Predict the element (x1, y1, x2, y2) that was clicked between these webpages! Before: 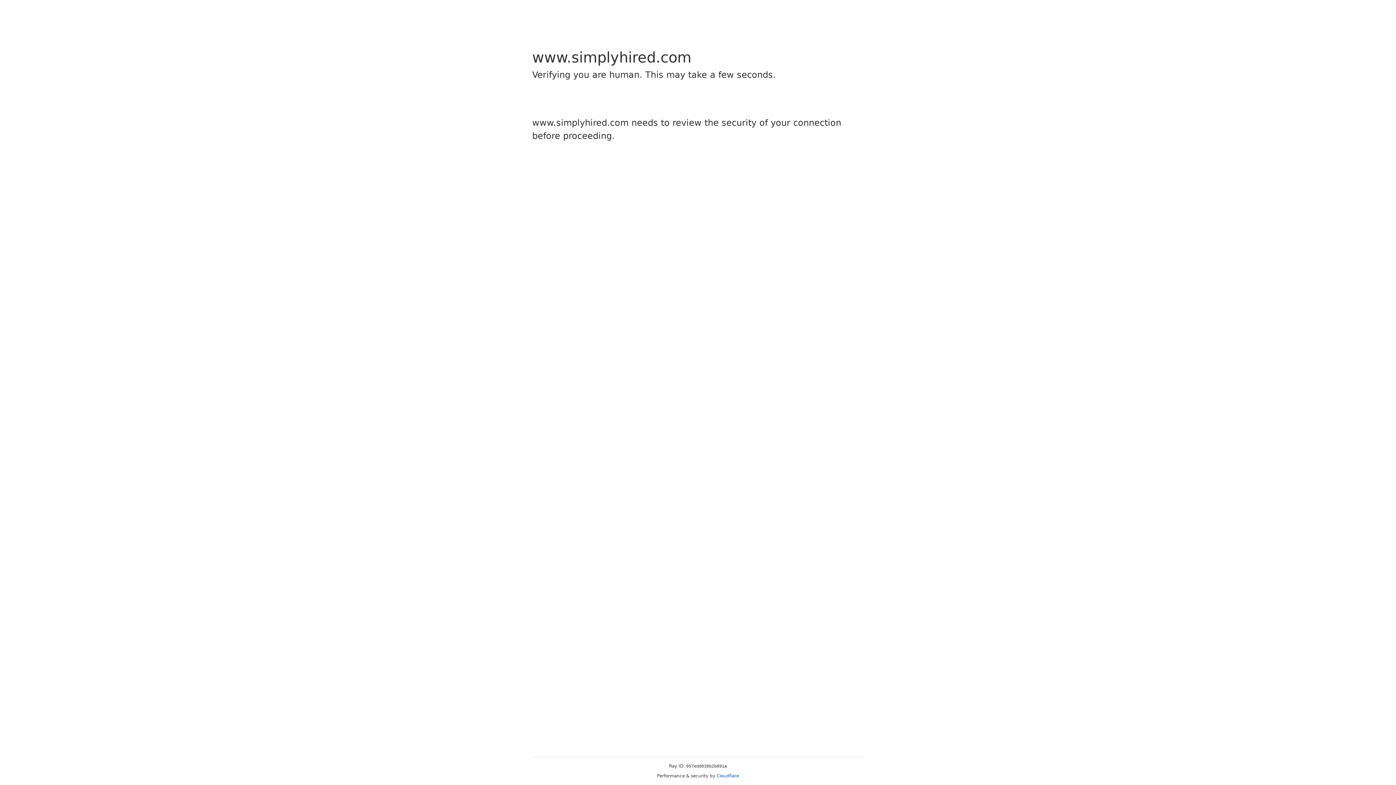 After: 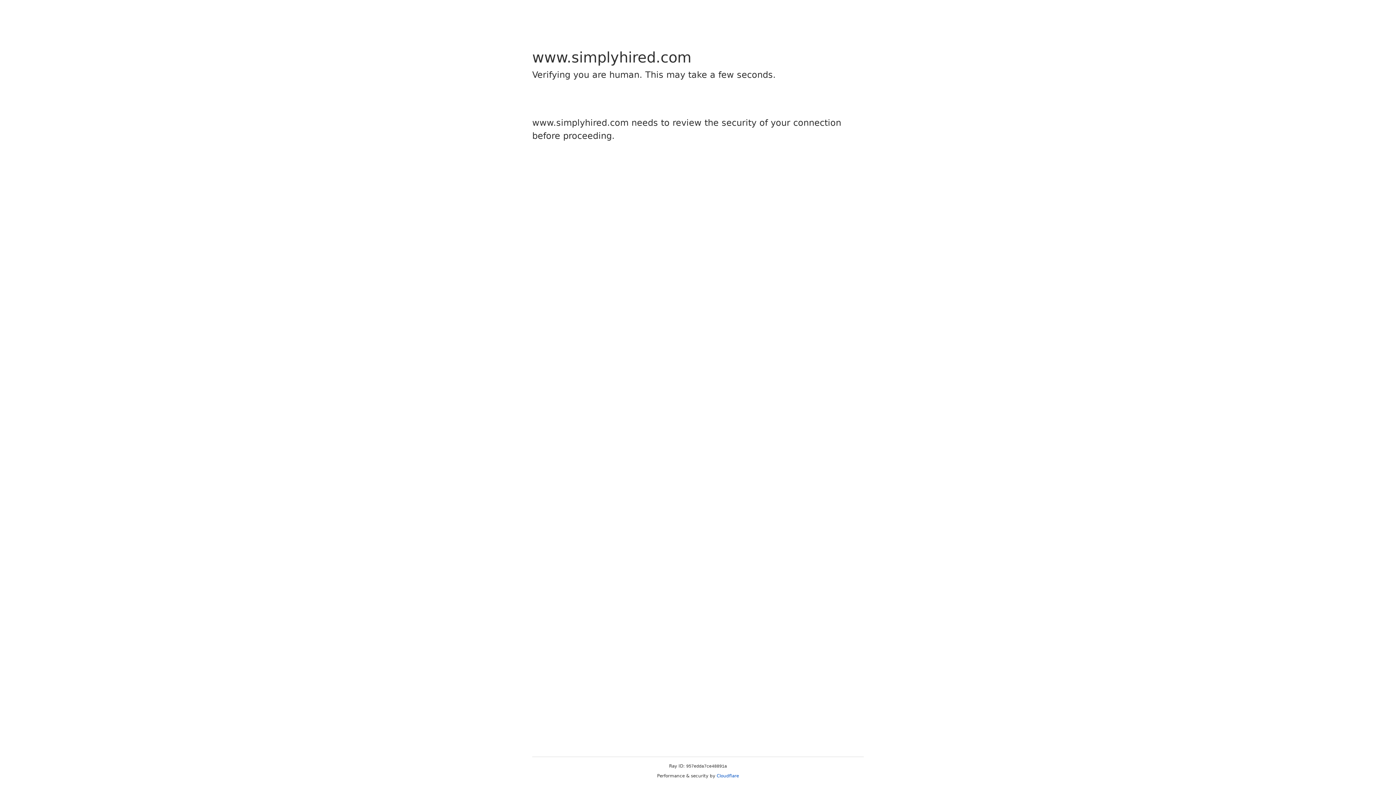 Action: bbox: (716, 773, 739, 778) label: Cloudflare